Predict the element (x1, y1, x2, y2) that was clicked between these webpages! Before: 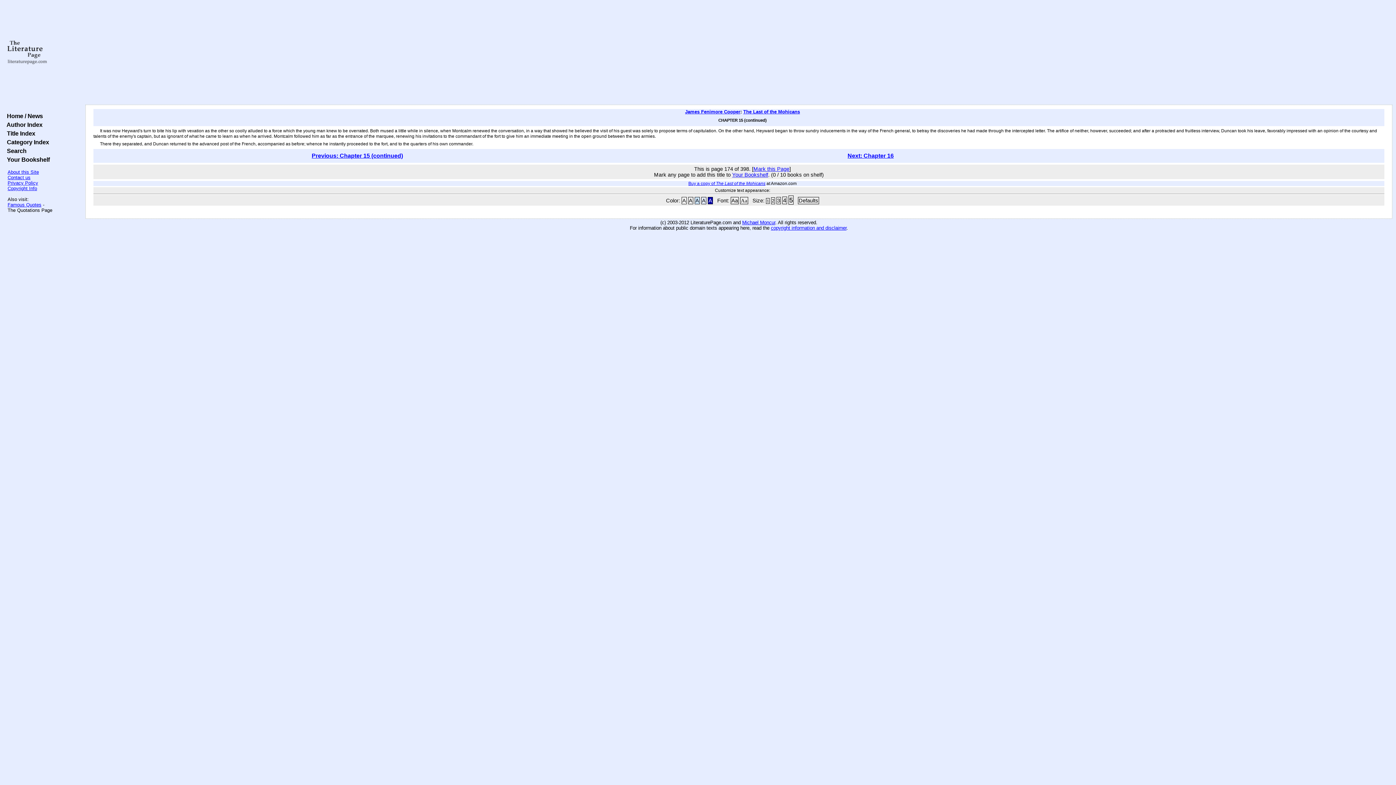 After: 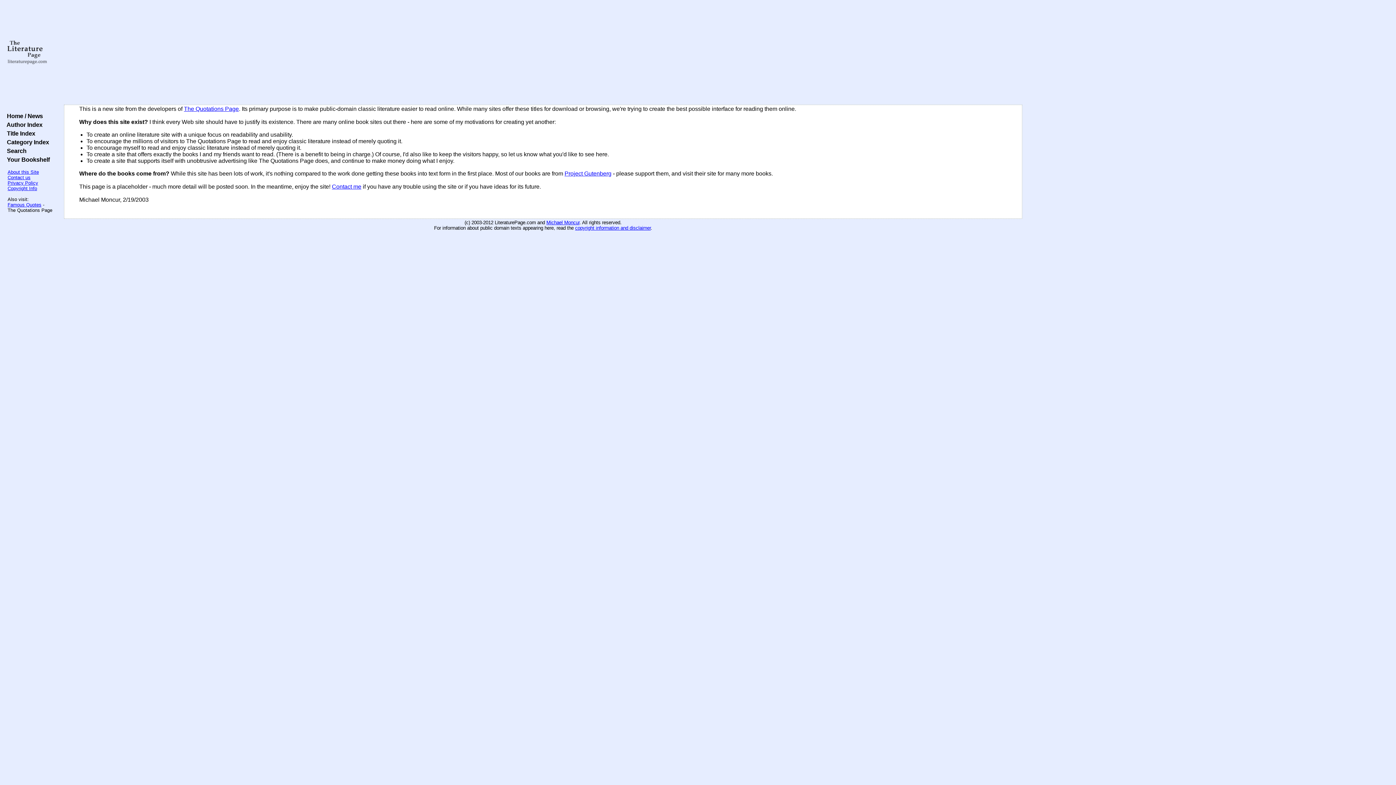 Action: bbox: (7, 169, 38, 174) label: About this Site